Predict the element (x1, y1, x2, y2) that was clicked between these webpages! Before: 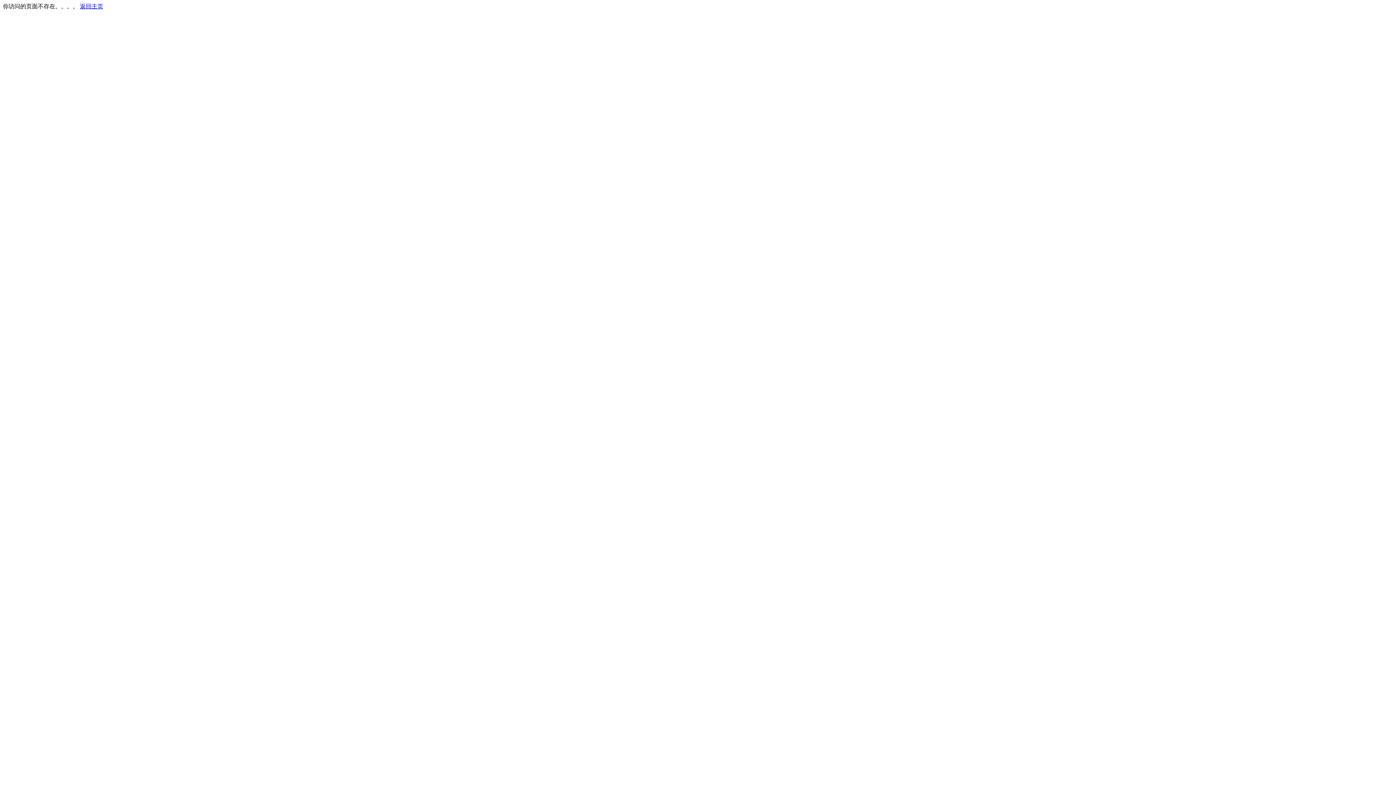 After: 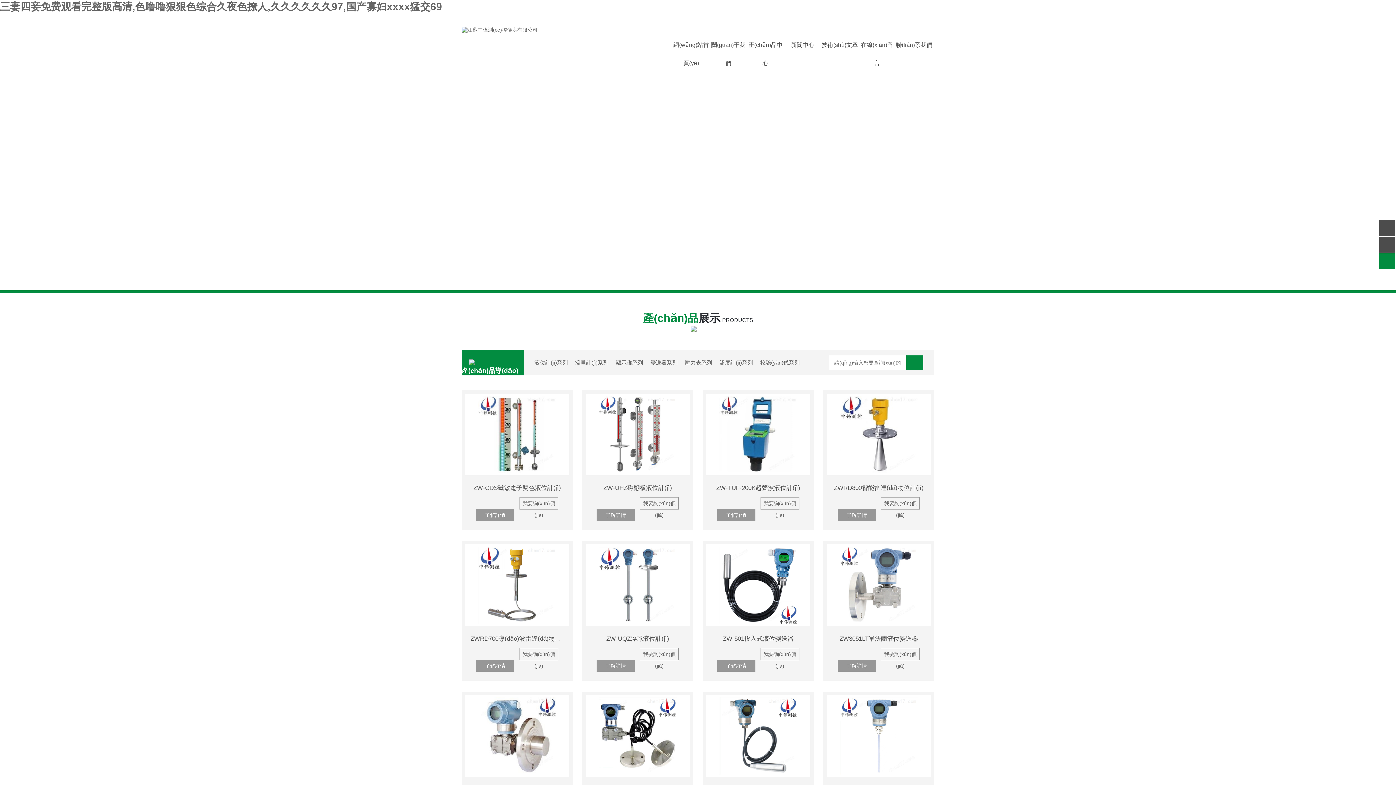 Action: label: 返回主页 bbox: (80, 3, 103, 9)